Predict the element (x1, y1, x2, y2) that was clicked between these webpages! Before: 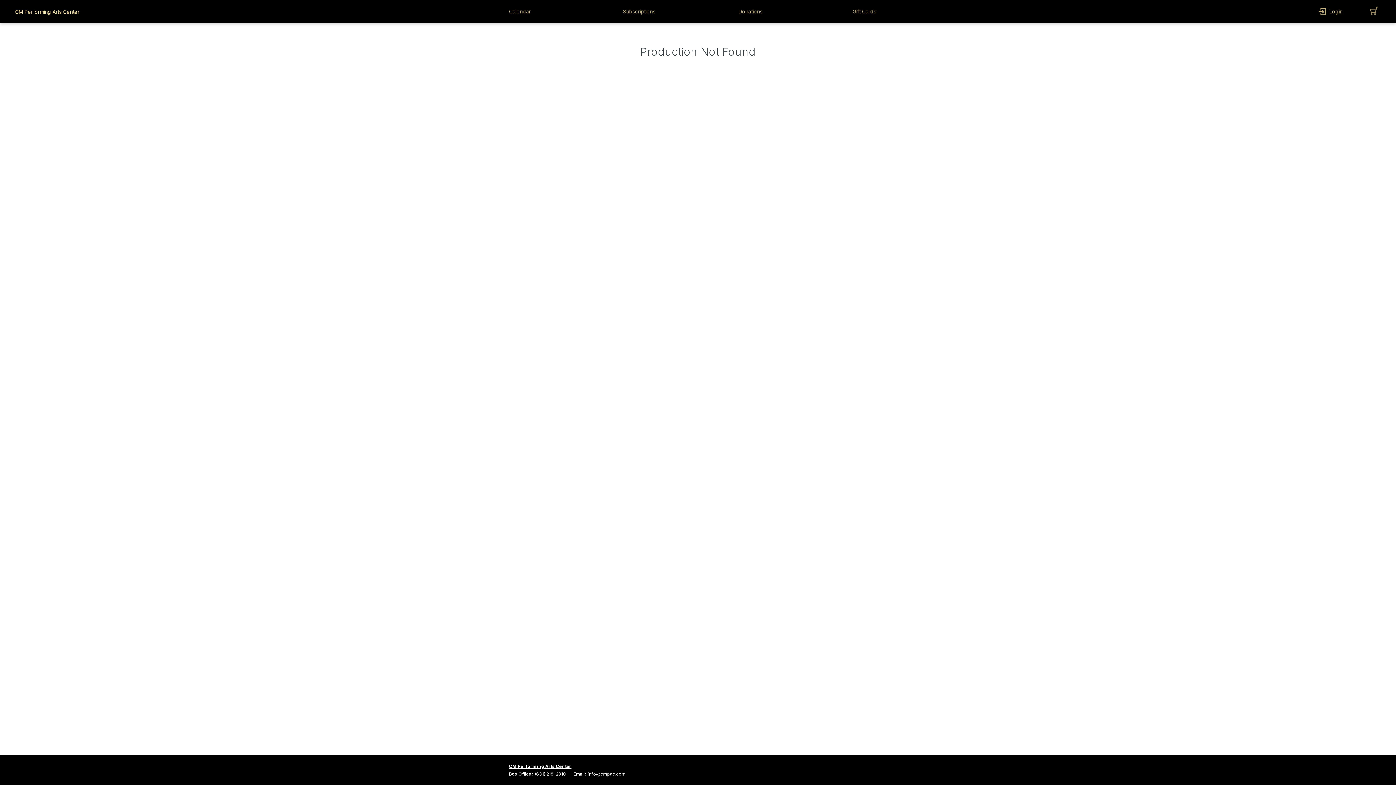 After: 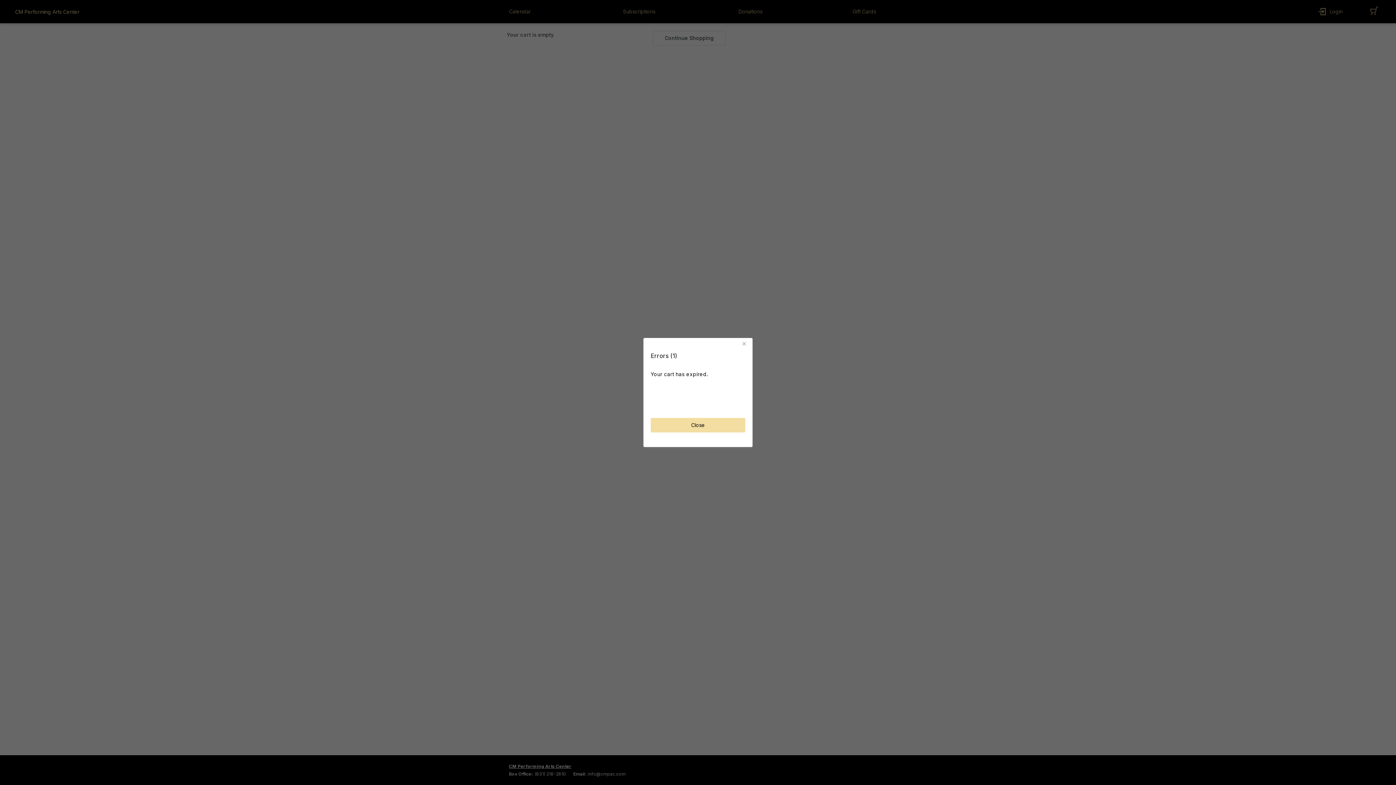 Action: bbox: (1352, 4, 1396, 18) label: cart button